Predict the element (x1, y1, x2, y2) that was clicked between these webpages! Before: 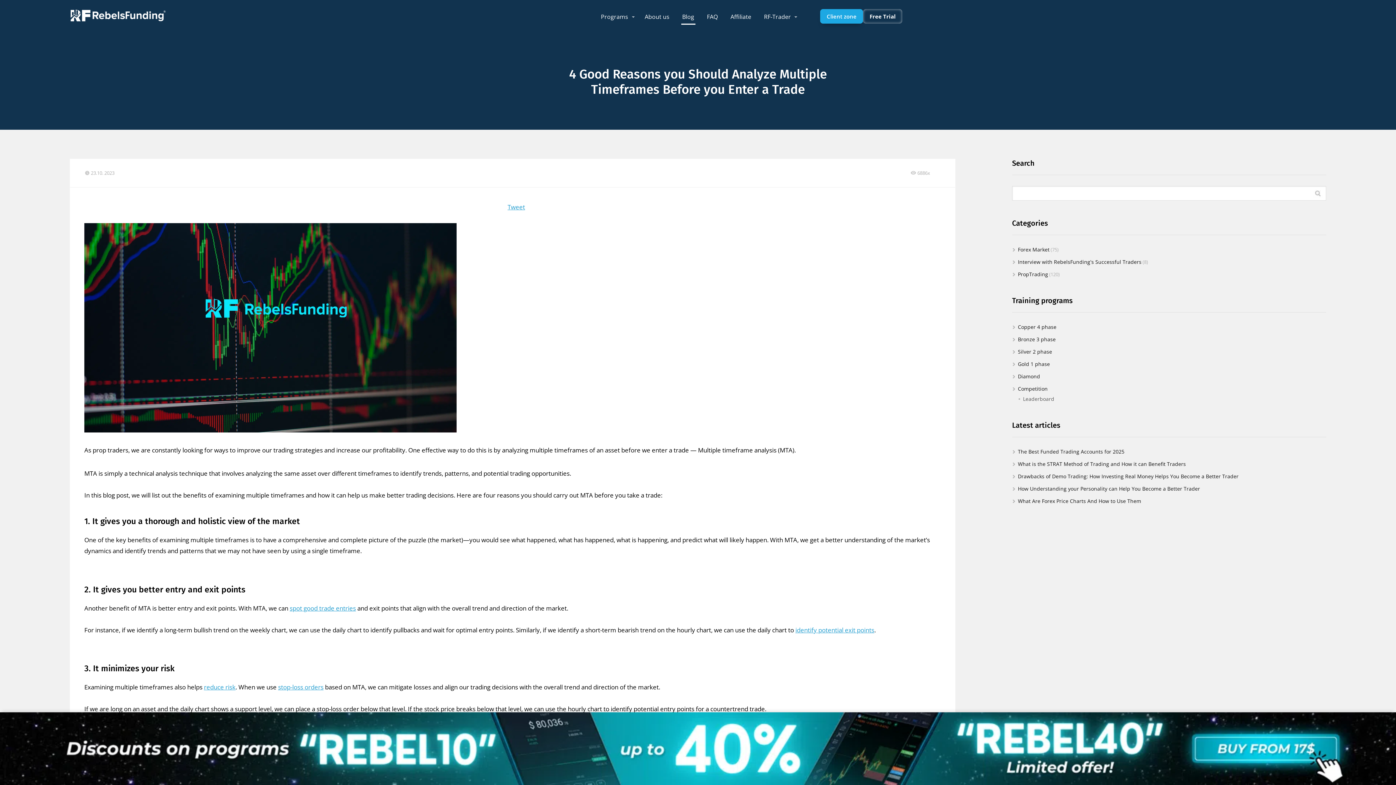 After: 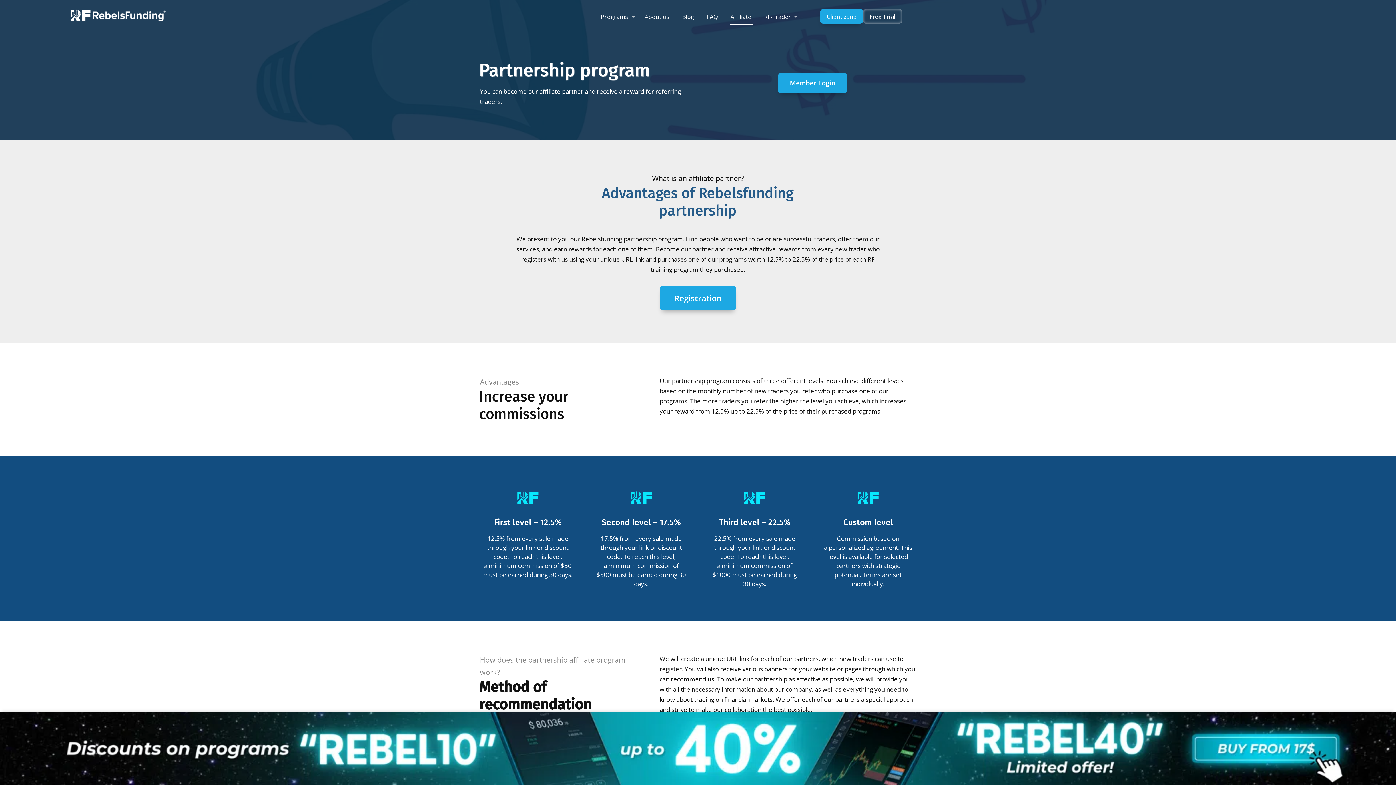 Action: bbox: (730, 9, 751, 24) label: Affiliate